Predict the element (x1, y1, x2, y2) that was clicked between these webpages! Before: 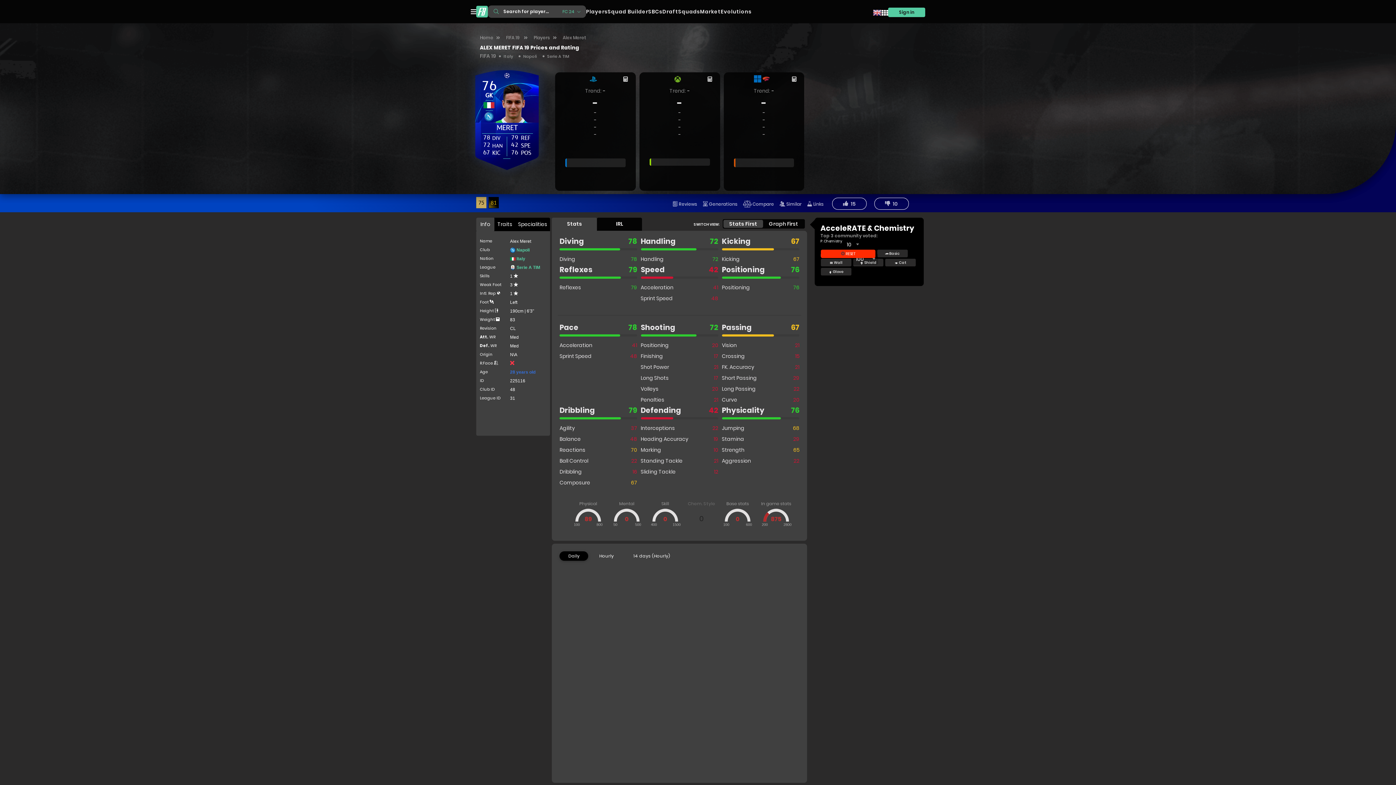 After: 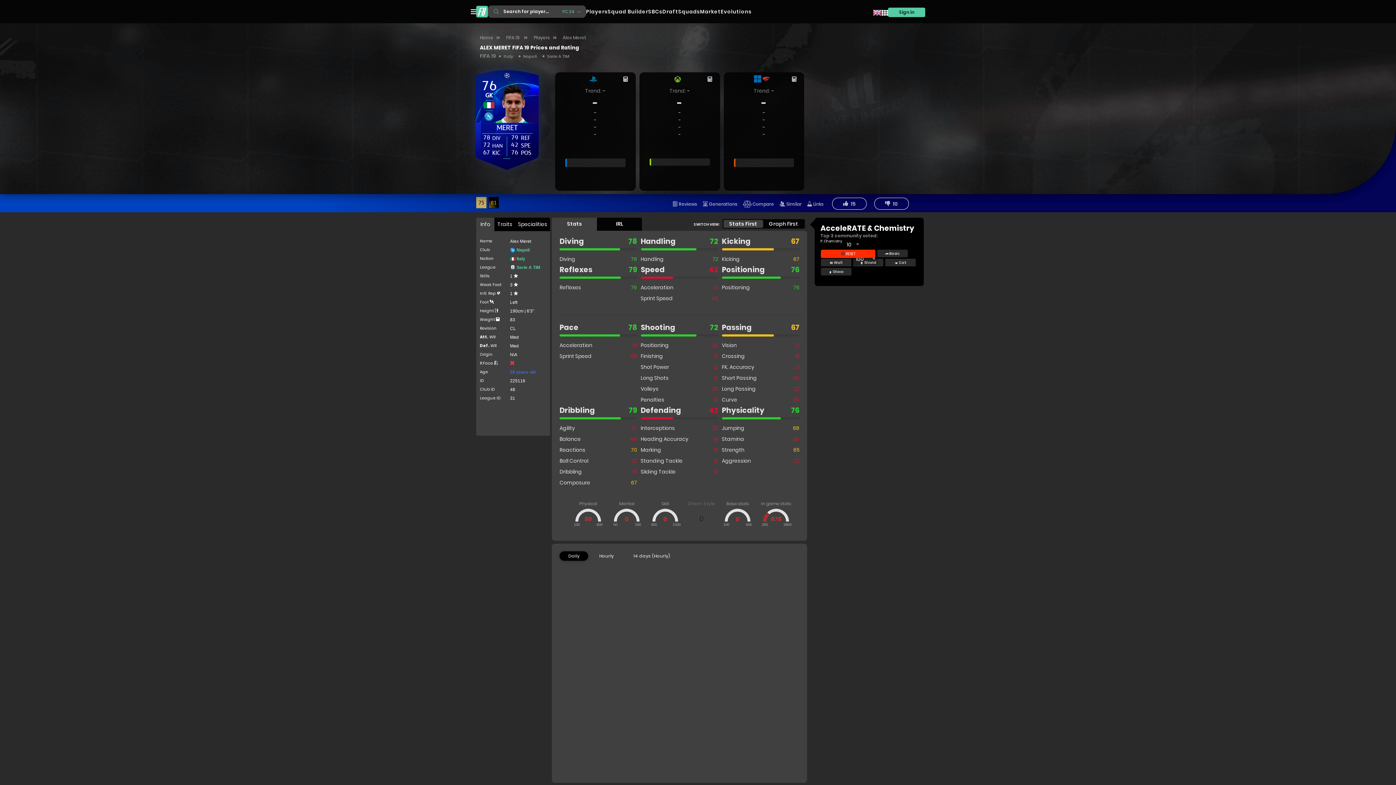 Action: label: 76
MERET
GK
78
DIV
72
HAN
67
KIC
79
REF
42
SPE
76
POS bbox: (472, 72, 542, 181)